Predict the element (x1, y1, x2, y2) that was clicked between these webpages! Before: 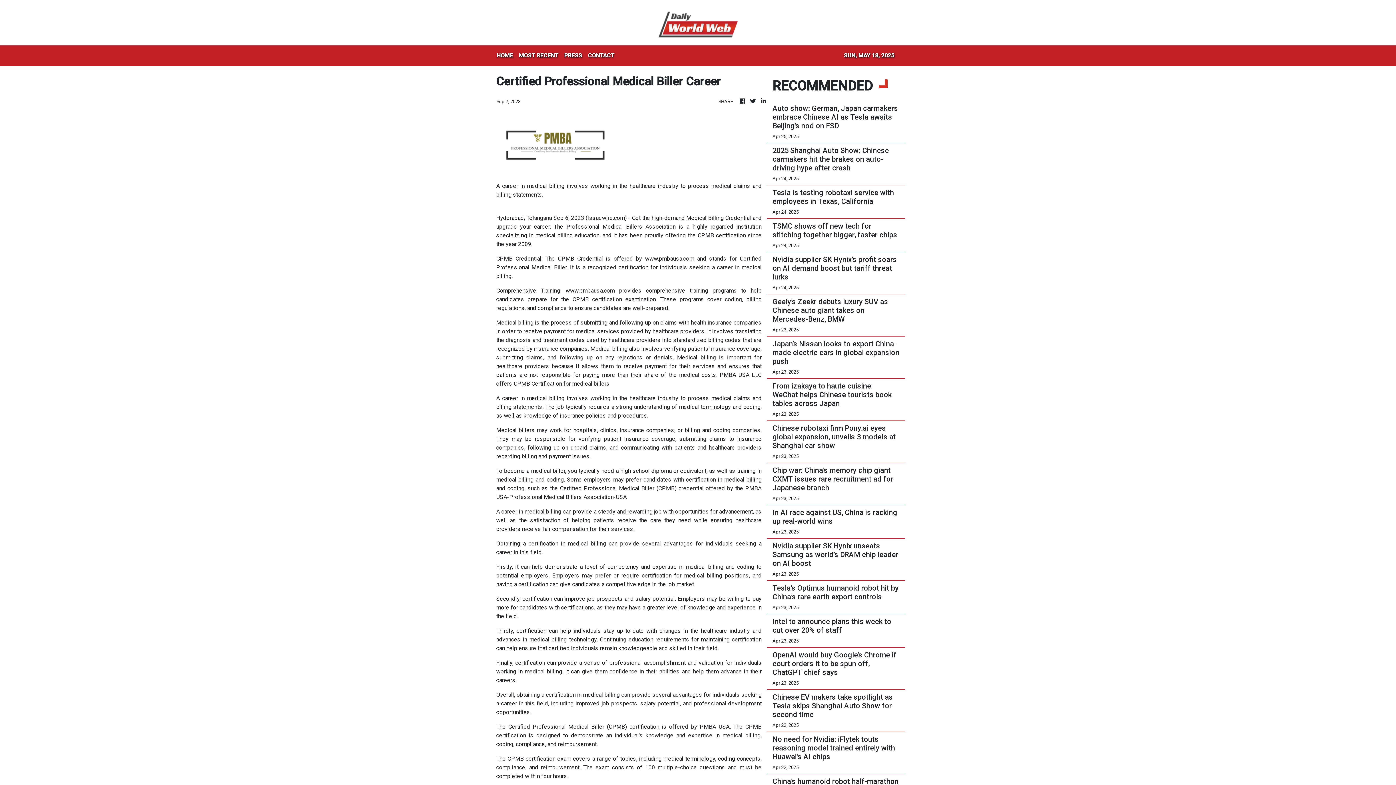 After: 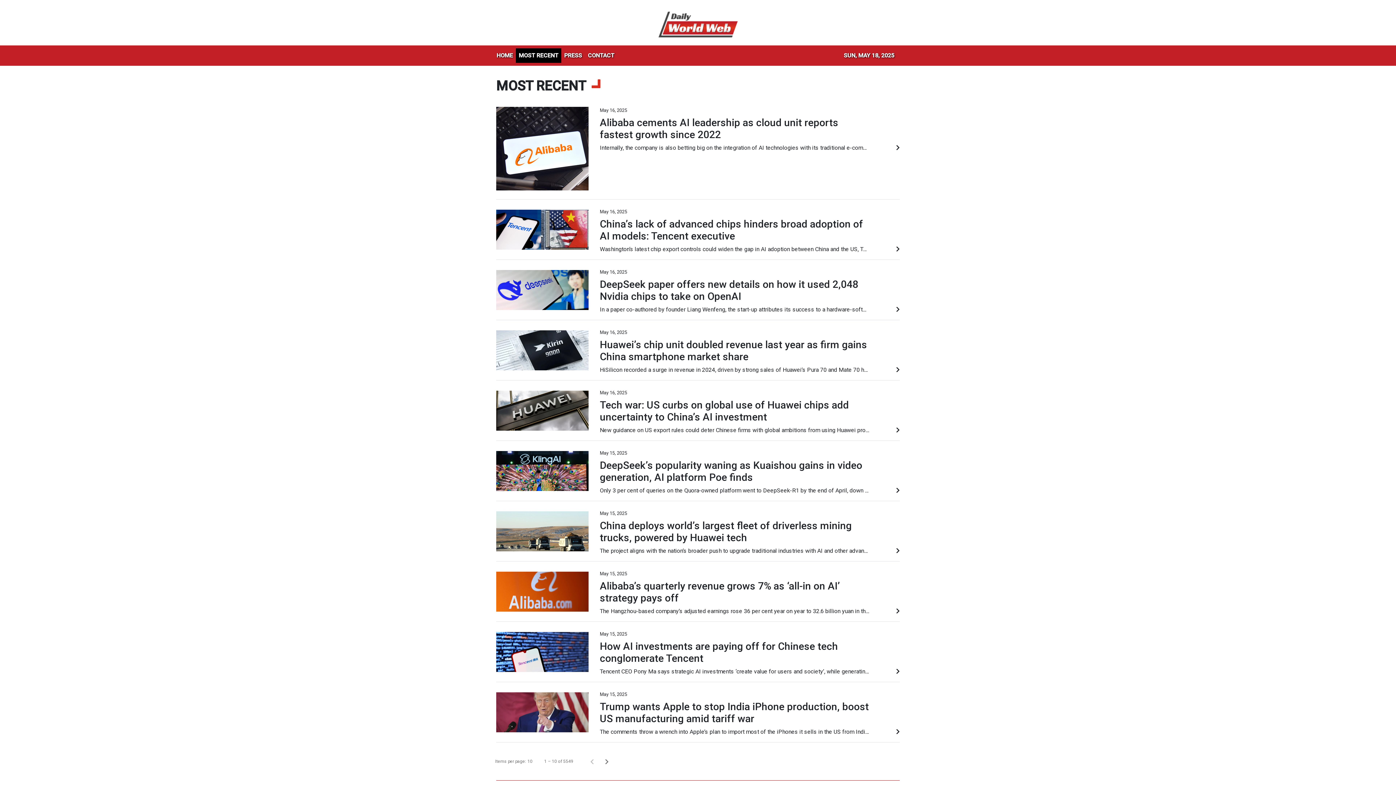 Action: bbox: (516, 48, 561, 62) label: MOST RECENT